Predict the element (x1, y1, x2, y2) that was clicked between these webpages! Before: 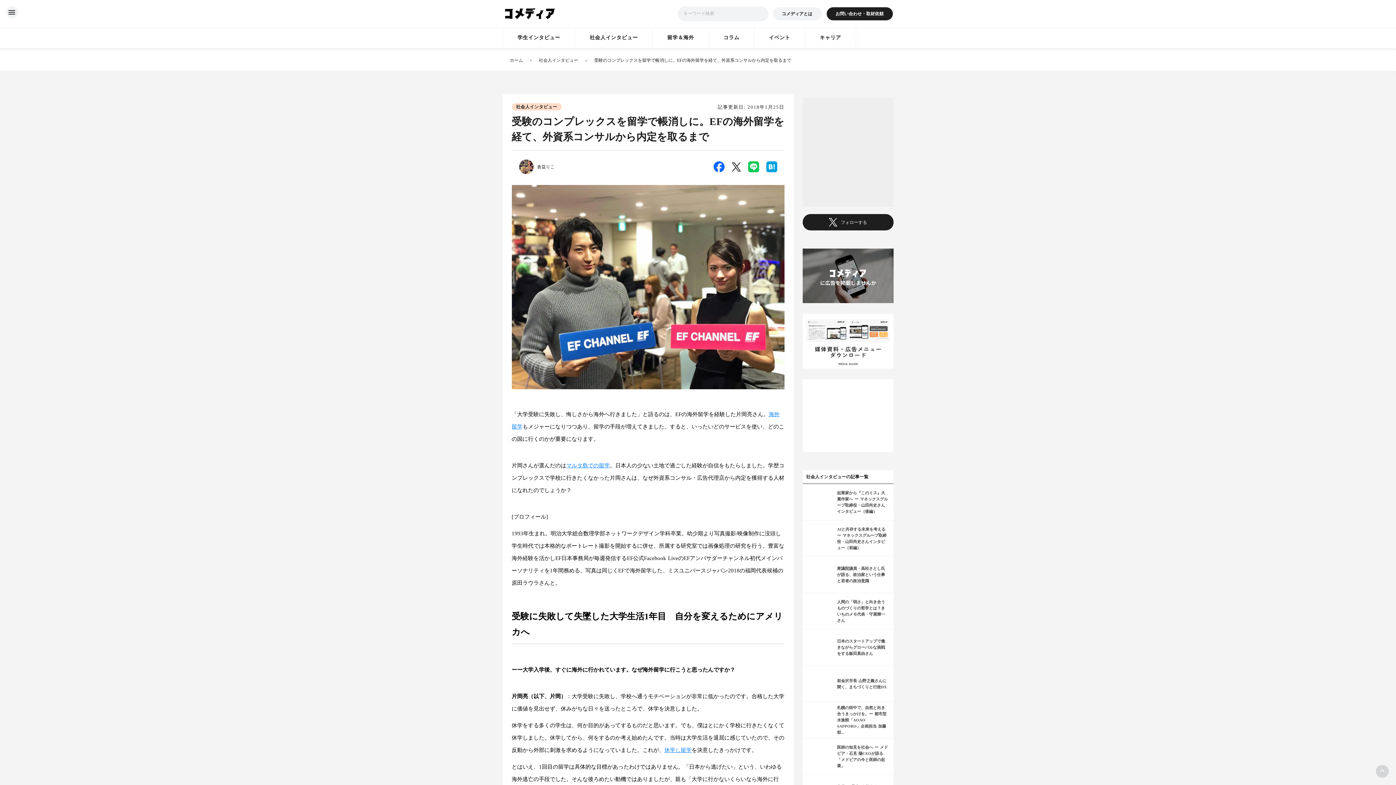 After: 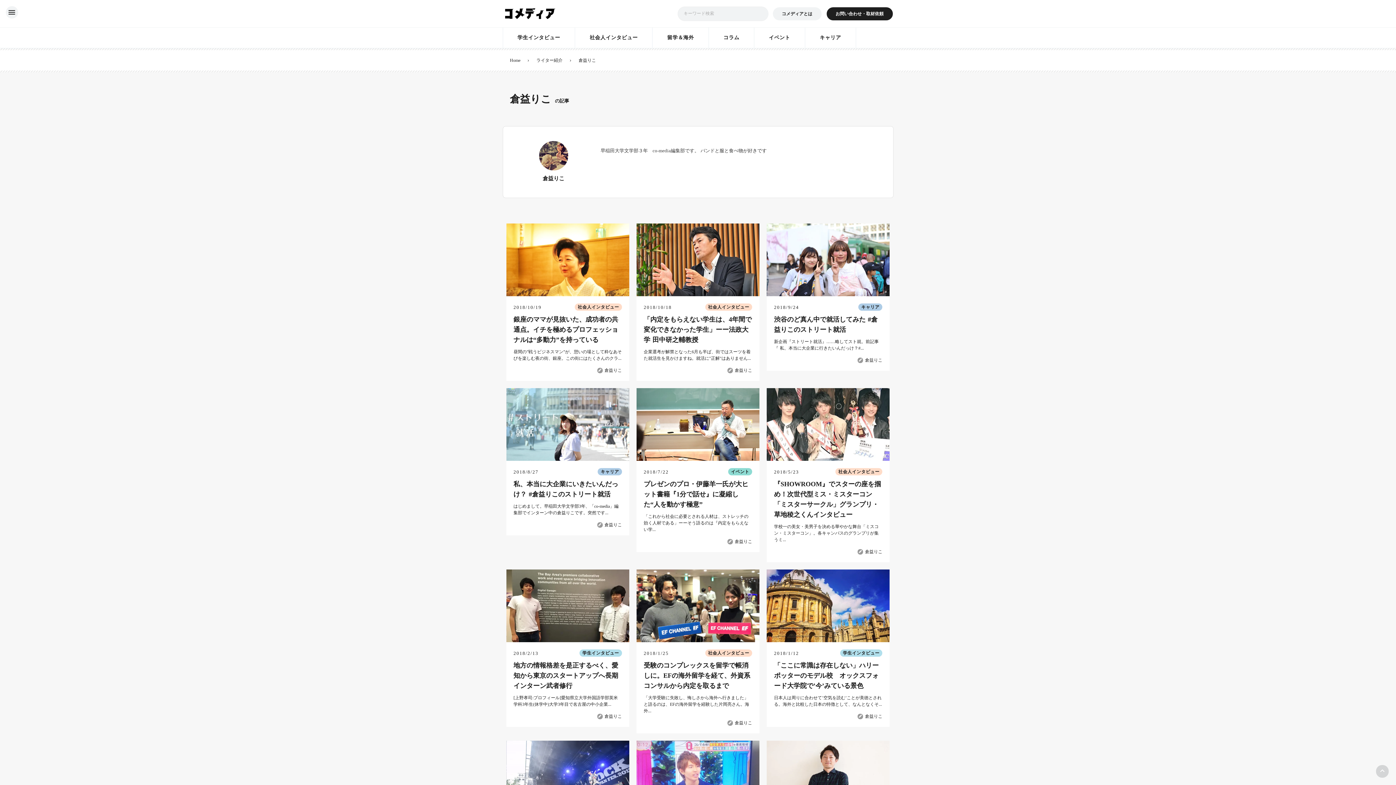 Action: bbox: (519, 139, 533, 153)